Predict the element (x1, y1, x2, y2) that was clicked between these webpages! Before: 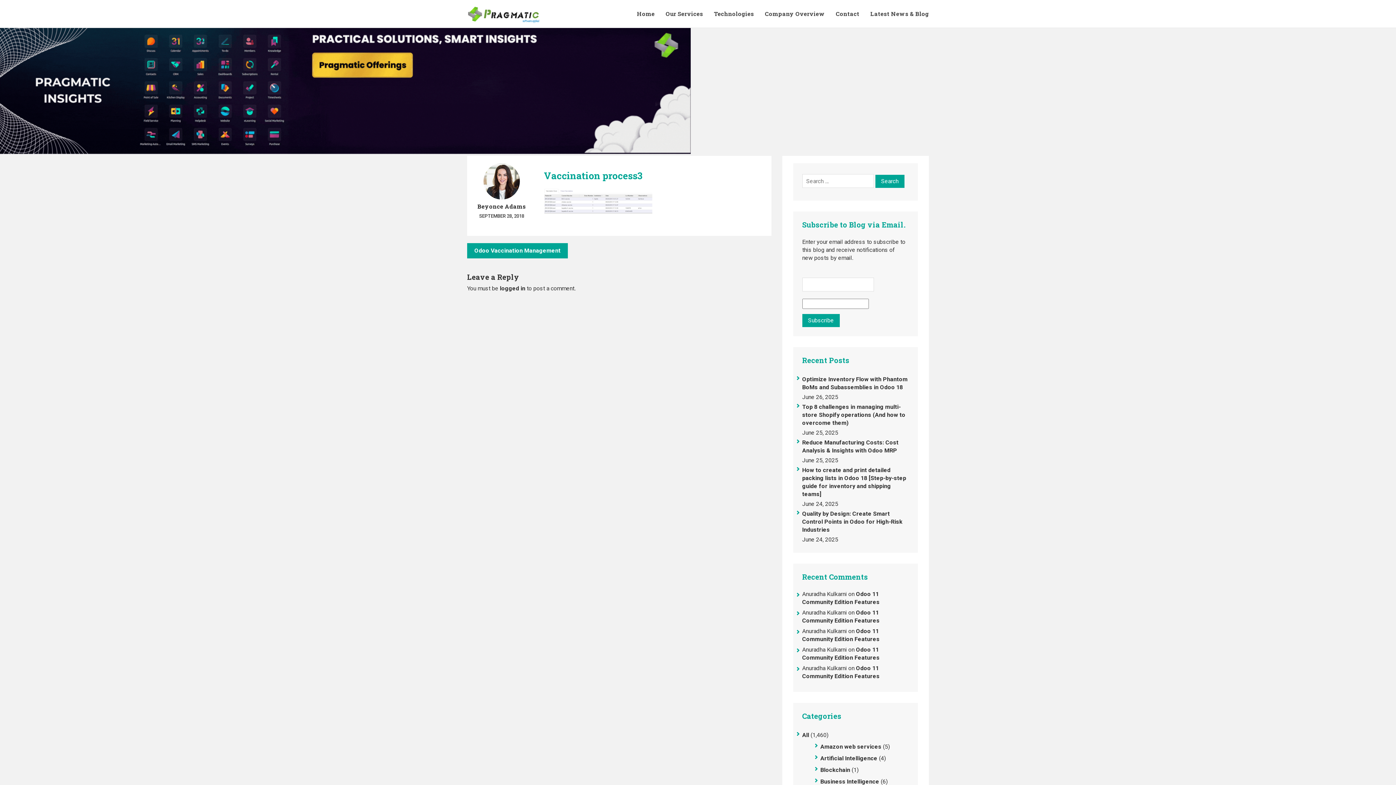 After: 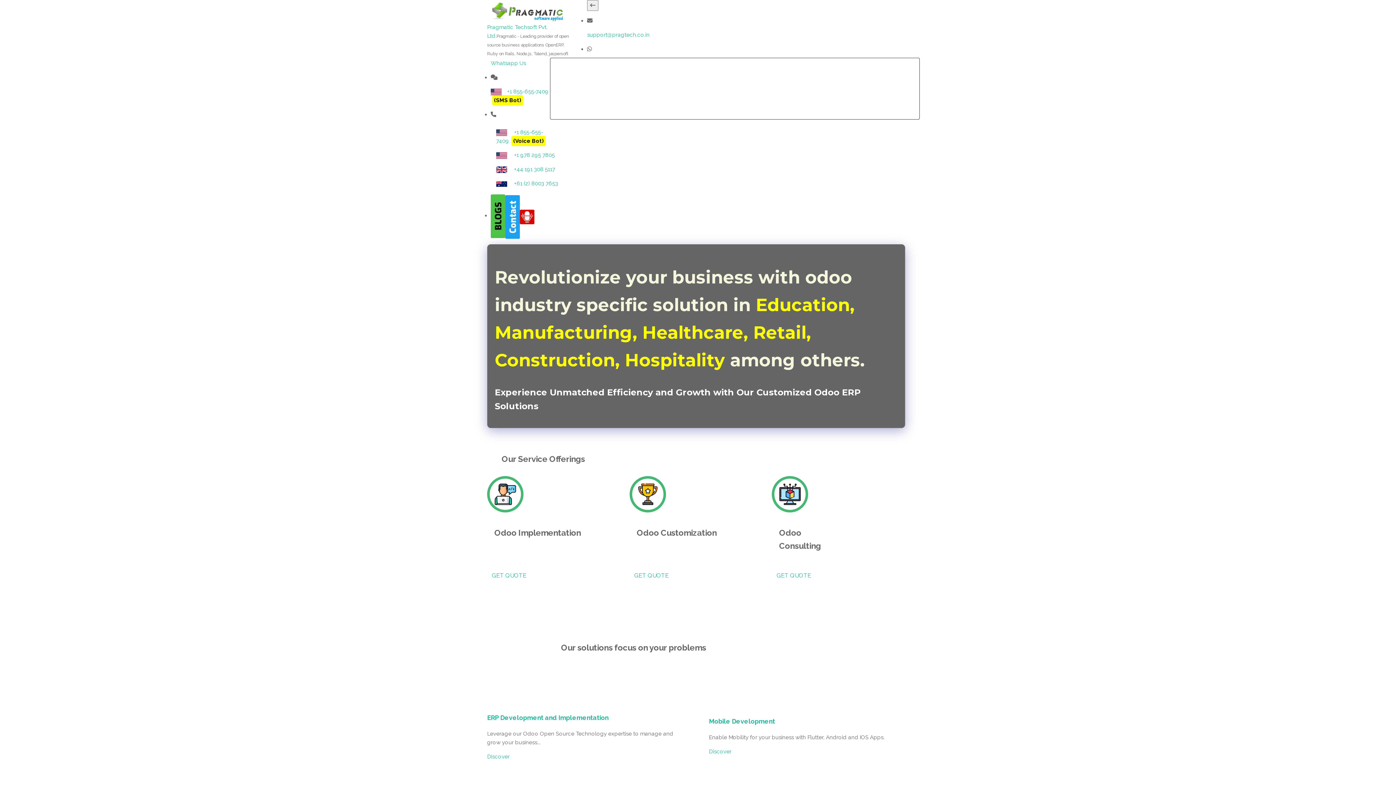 Action: bbox: (759, 4, 830, 22) label: Company Overview